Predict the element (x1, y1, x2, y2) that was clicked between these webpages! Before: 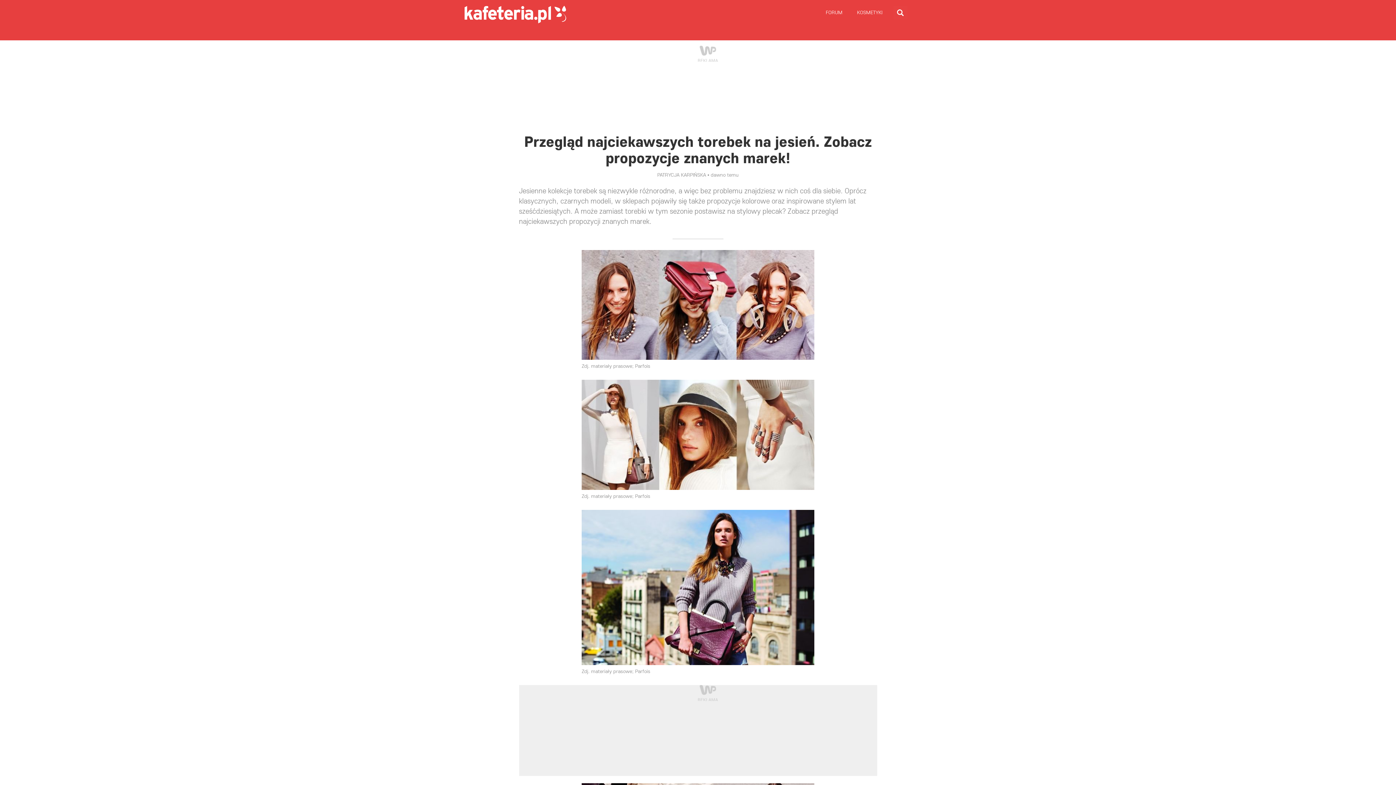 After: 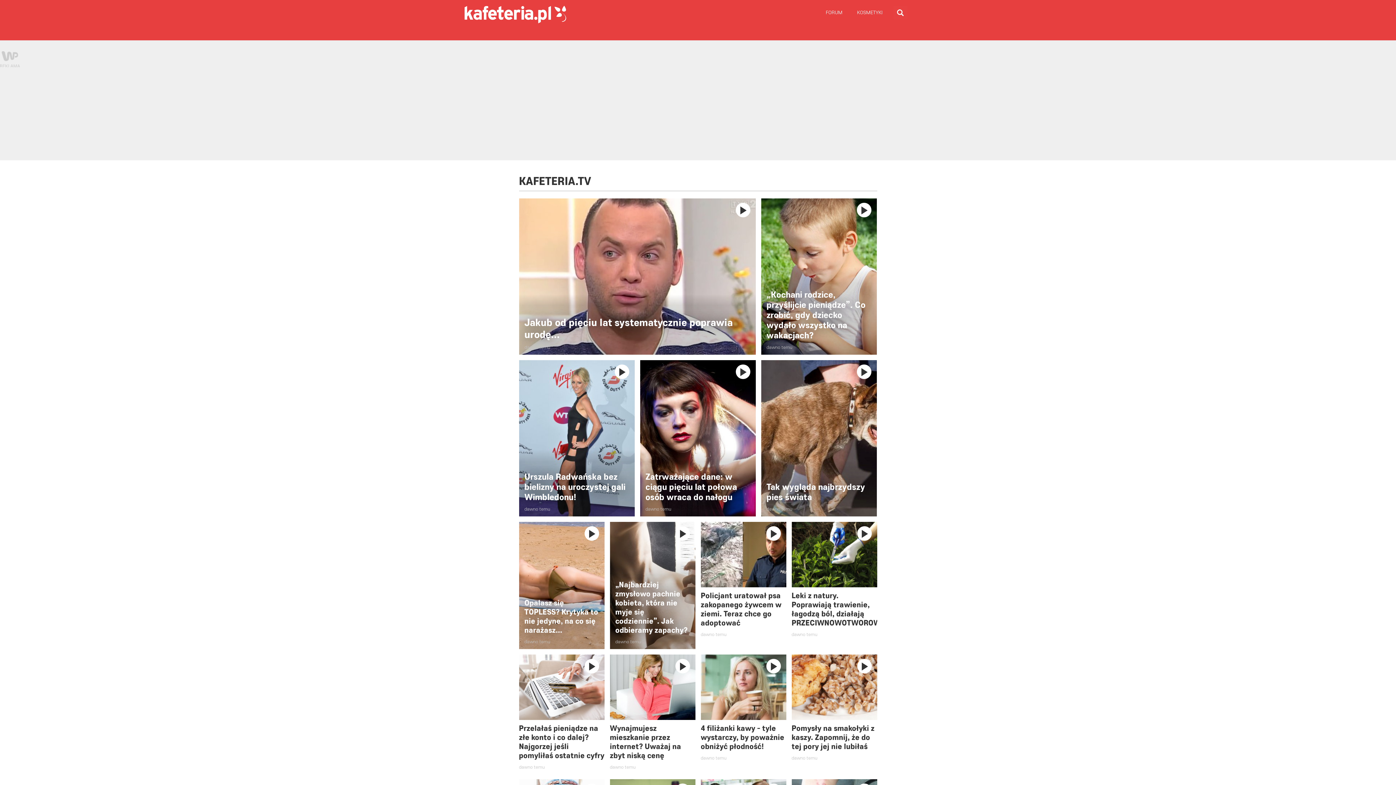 Action: bbox: (785, 27, 828, 40) label: Kafeteria.tv